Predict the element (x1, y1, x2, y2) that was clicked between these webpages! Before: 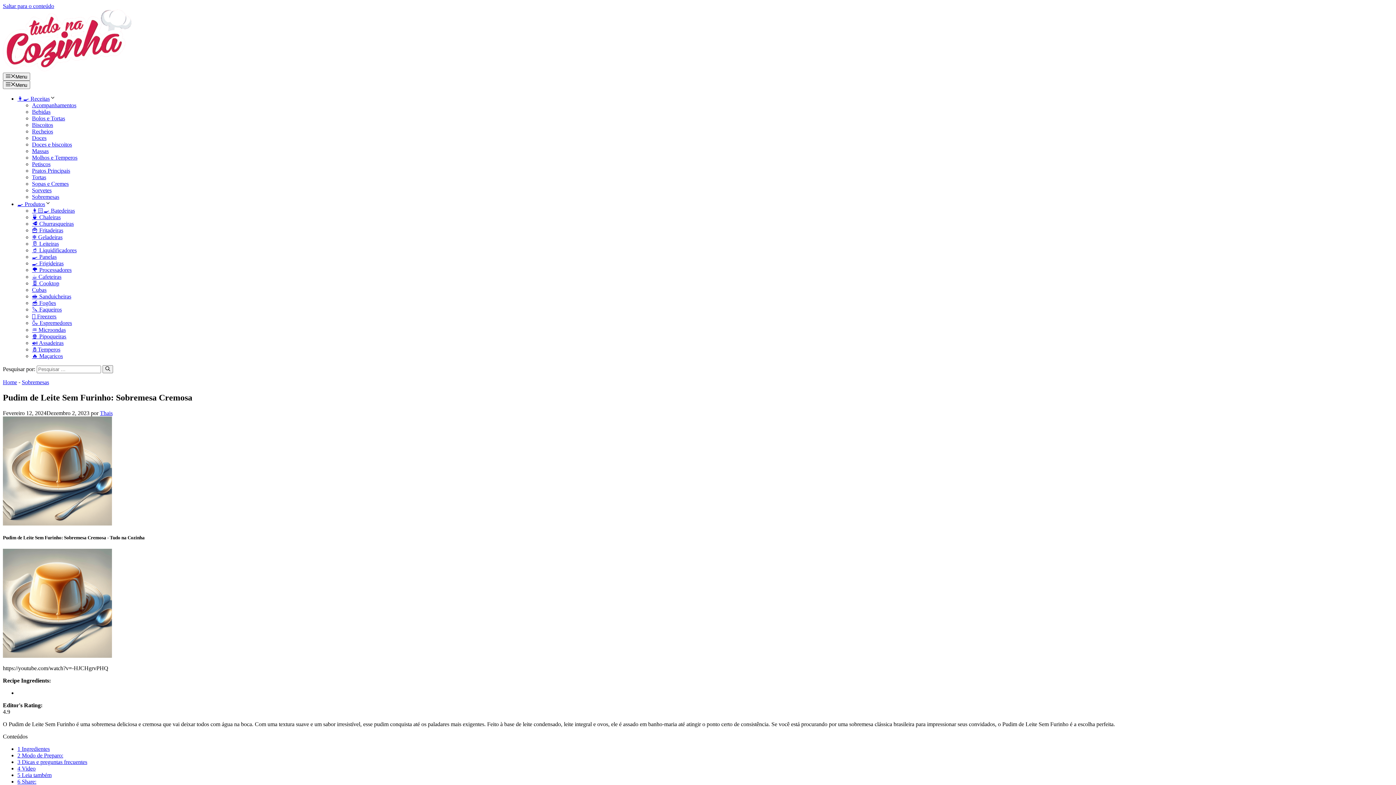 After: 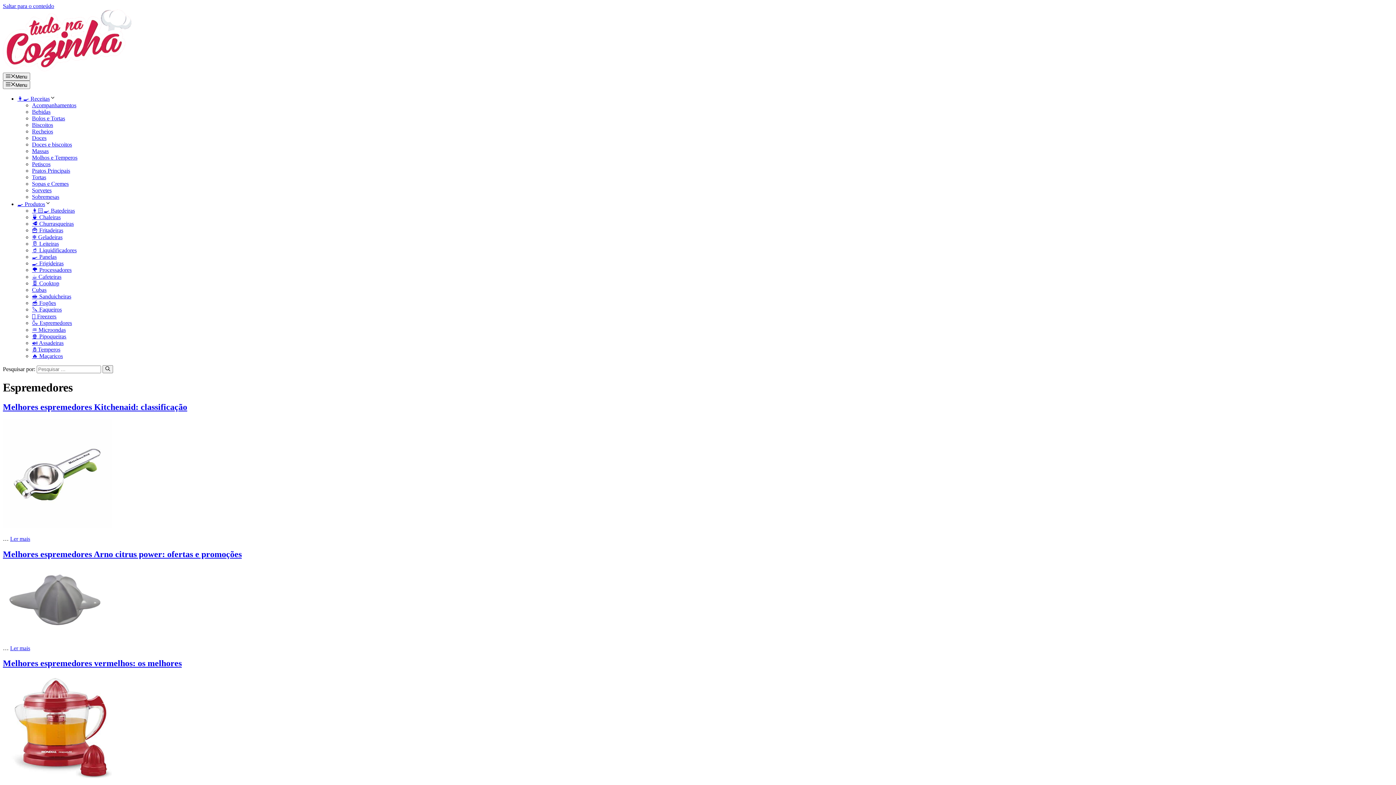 Action: label: 🍶  Espremedores bbox: (32, 319, 72, 326)